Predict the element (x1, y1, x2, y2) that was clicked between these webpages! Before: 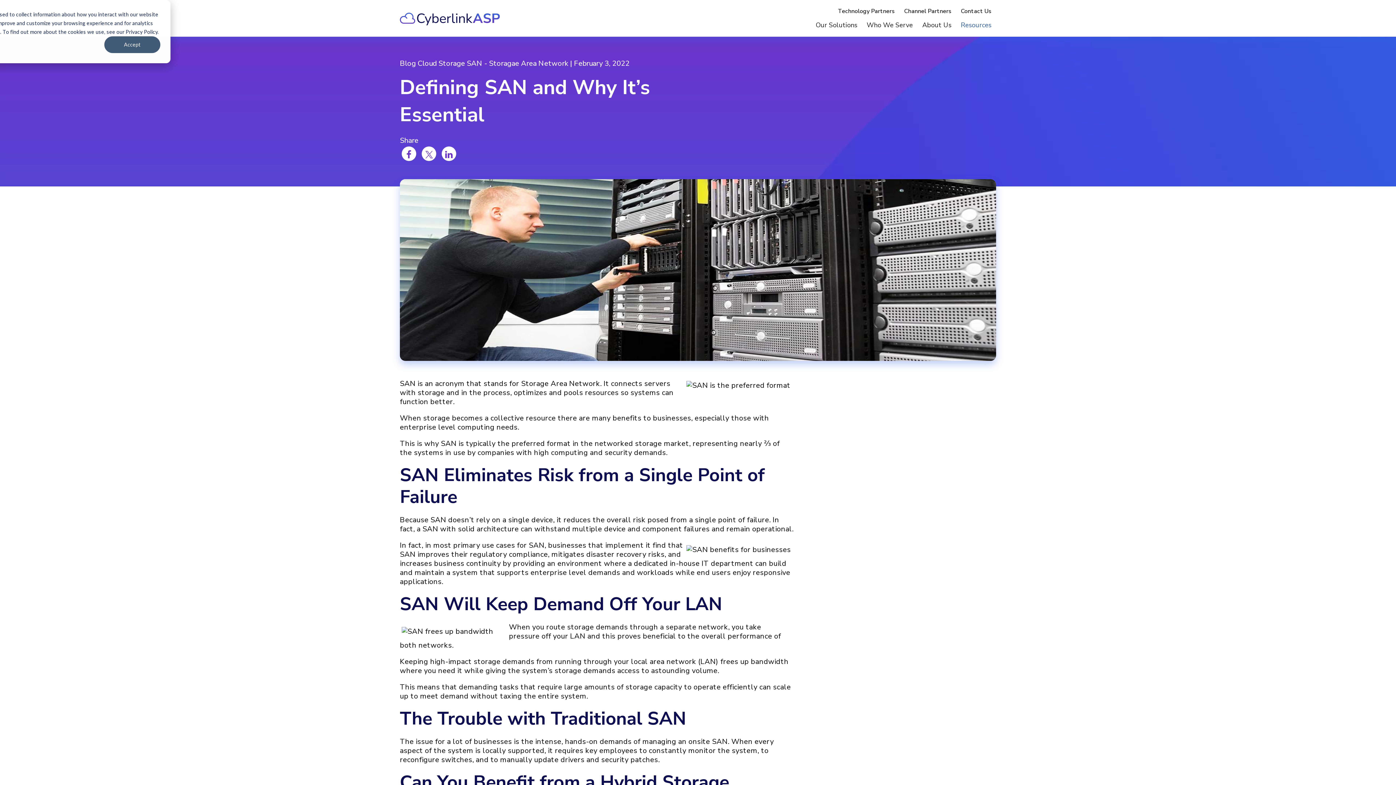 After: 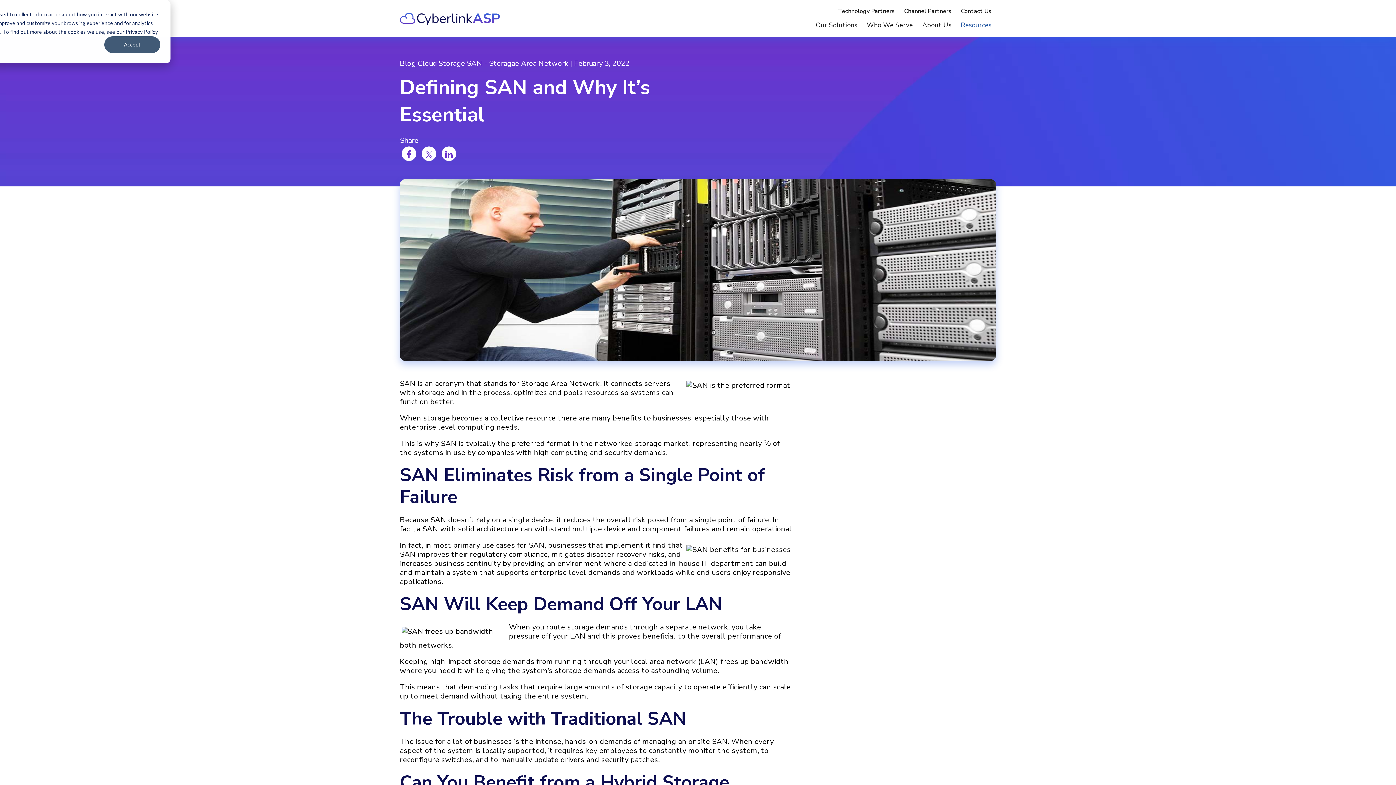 Action: bbox: (441, 146, 456, 161)